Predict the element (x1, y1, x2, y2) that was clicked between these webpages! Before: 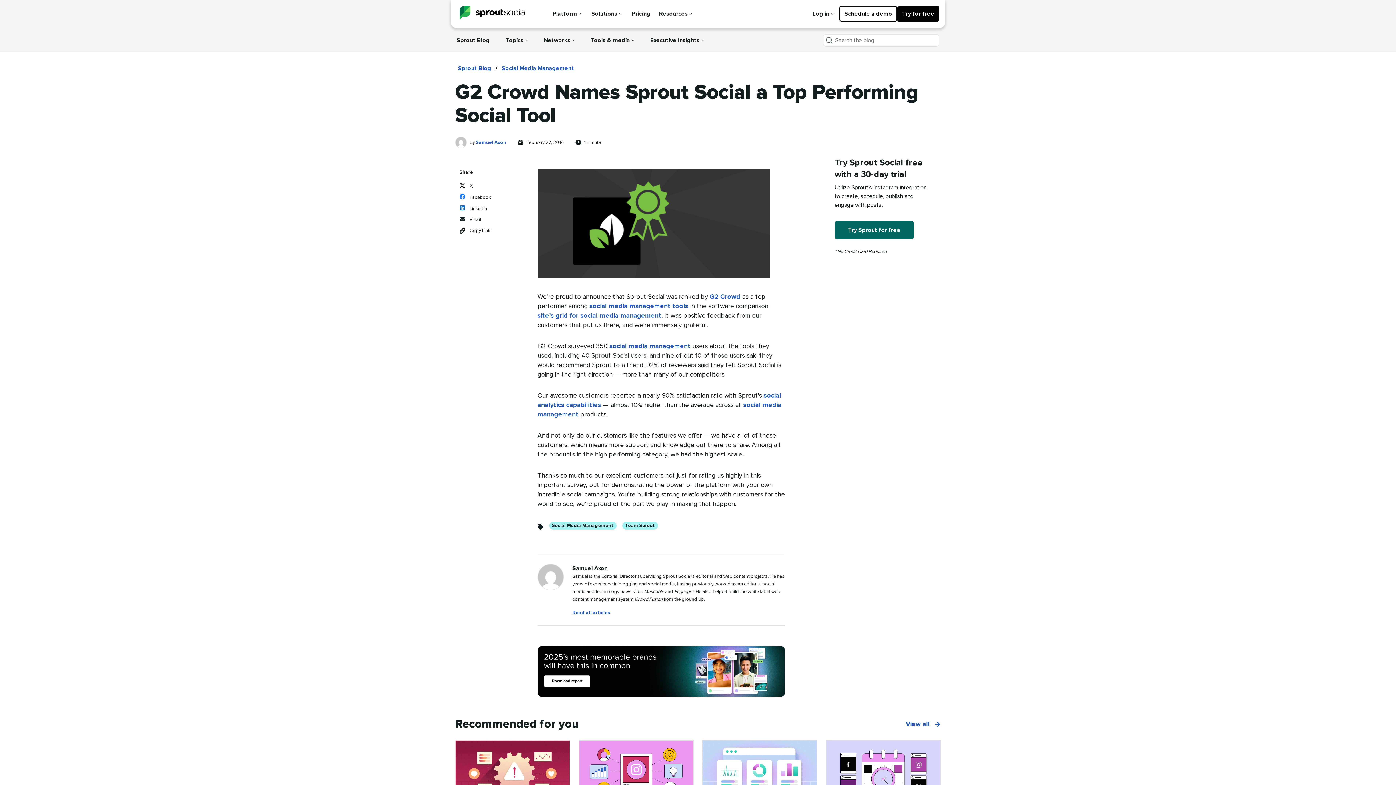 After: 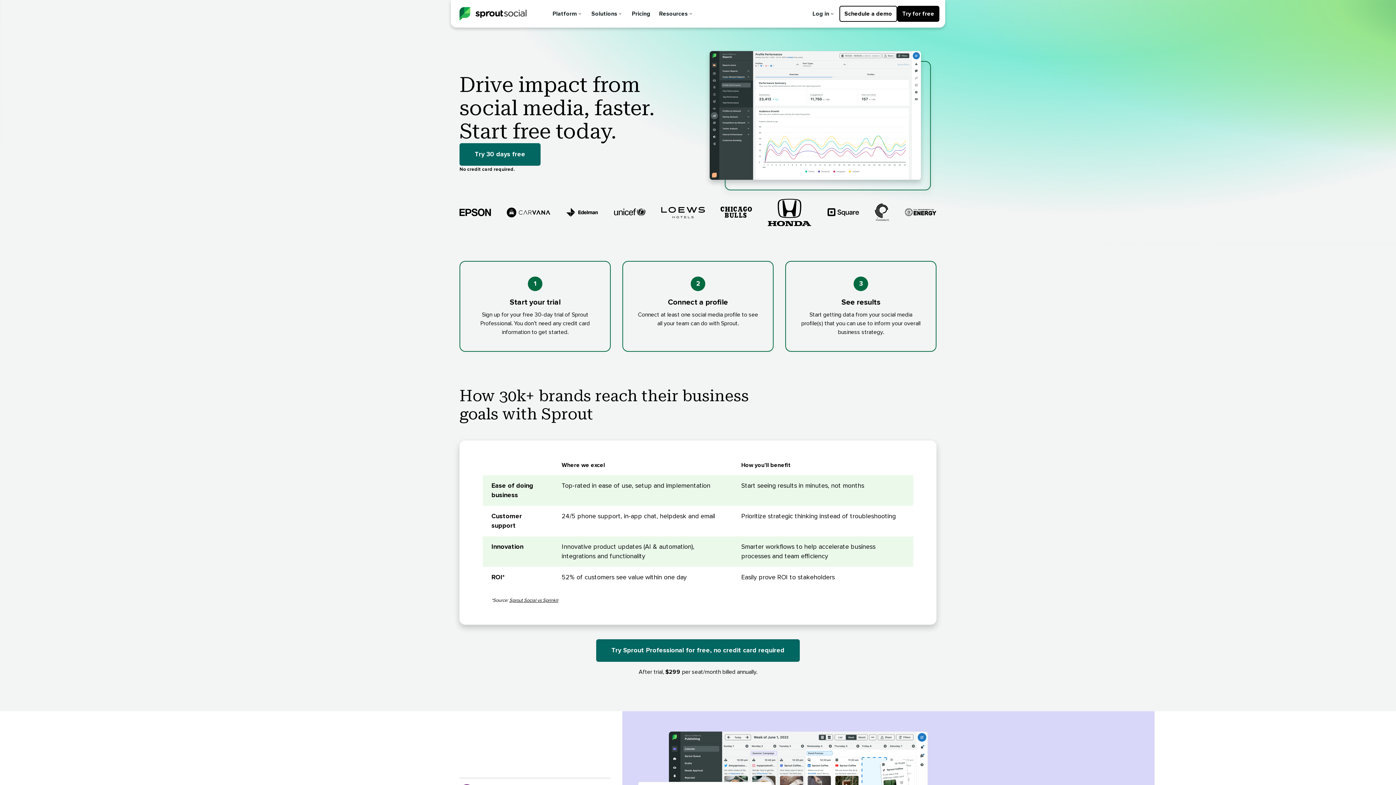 Action: label: Try Sprout for free bbox: (834, 221, 914, 239)